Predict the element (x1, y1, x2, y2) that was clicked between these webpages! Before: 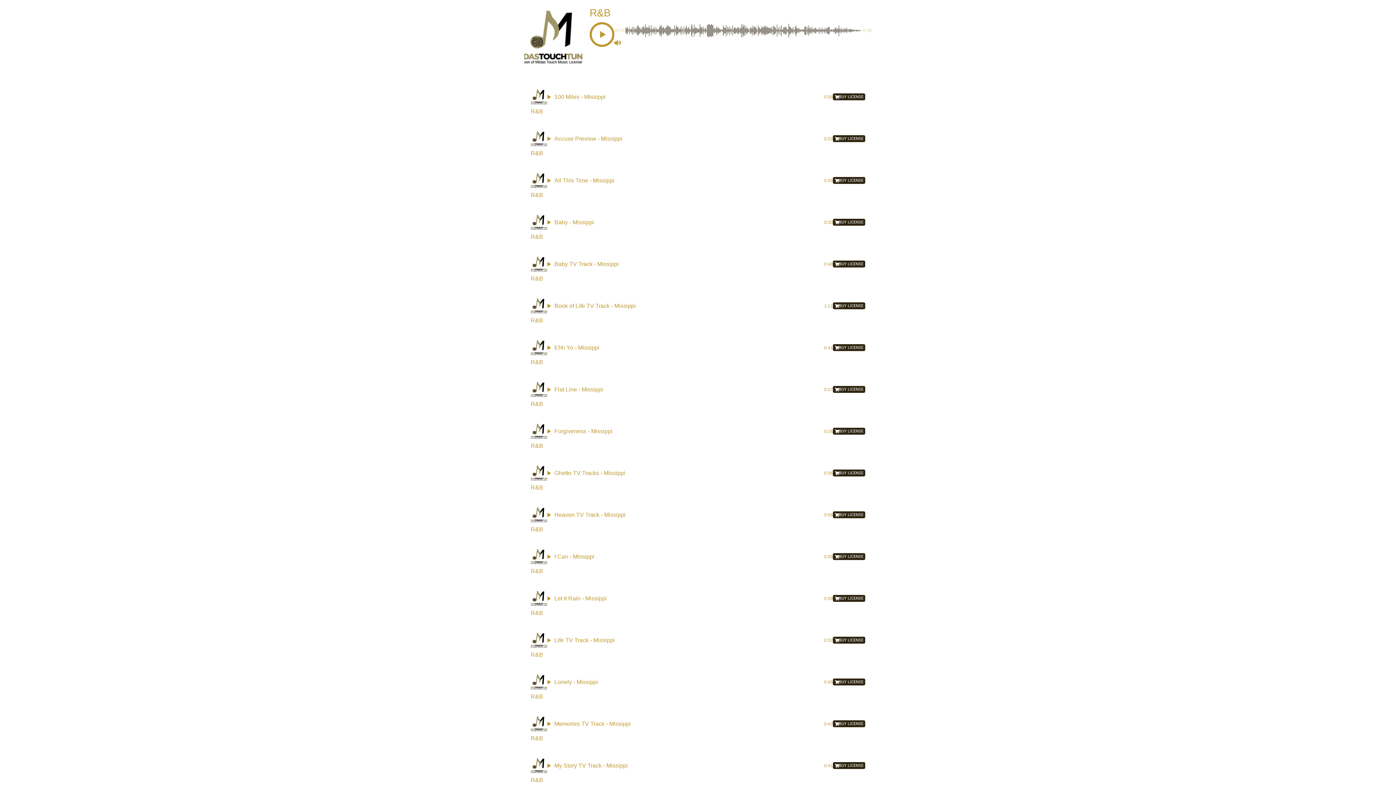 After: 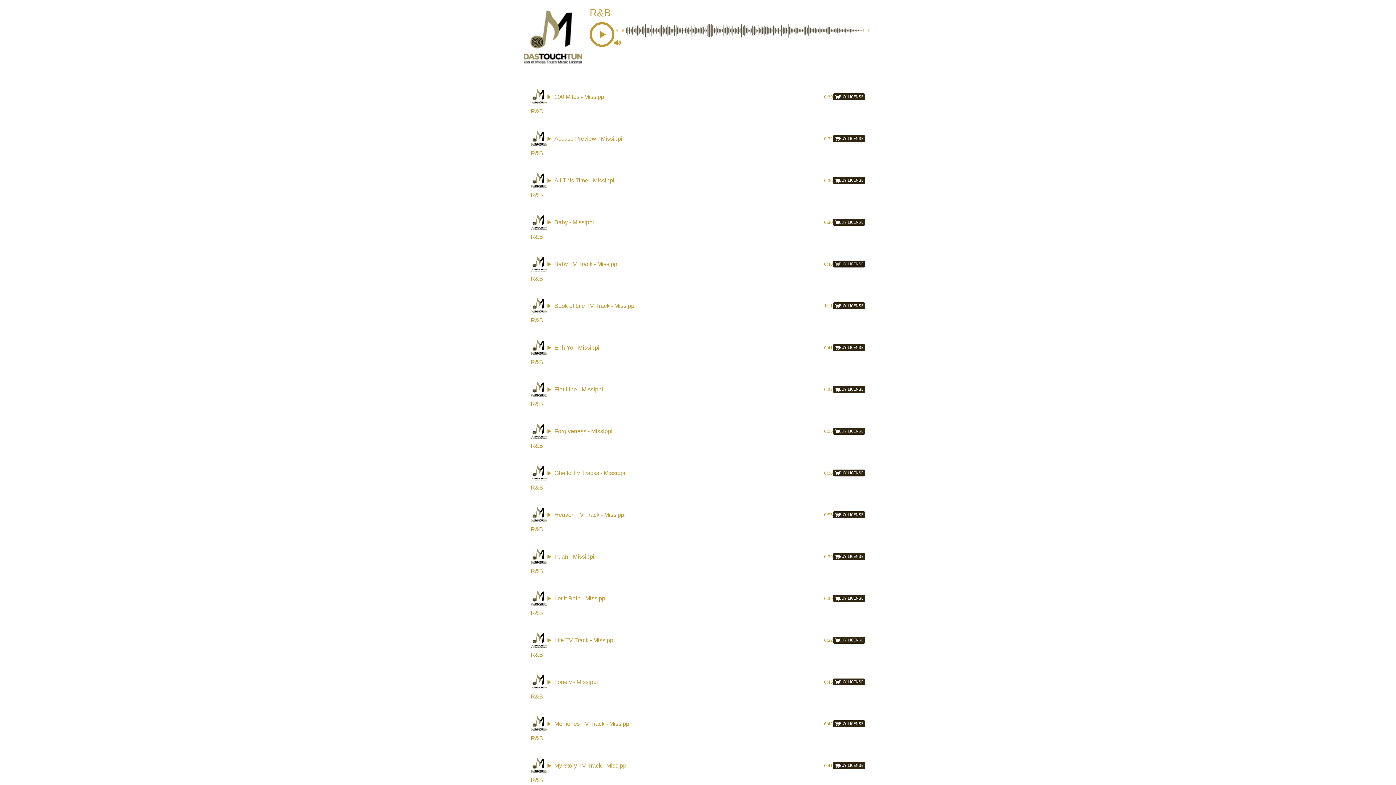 Action: bbox: (833, 260, 865, 267) label: Buy License